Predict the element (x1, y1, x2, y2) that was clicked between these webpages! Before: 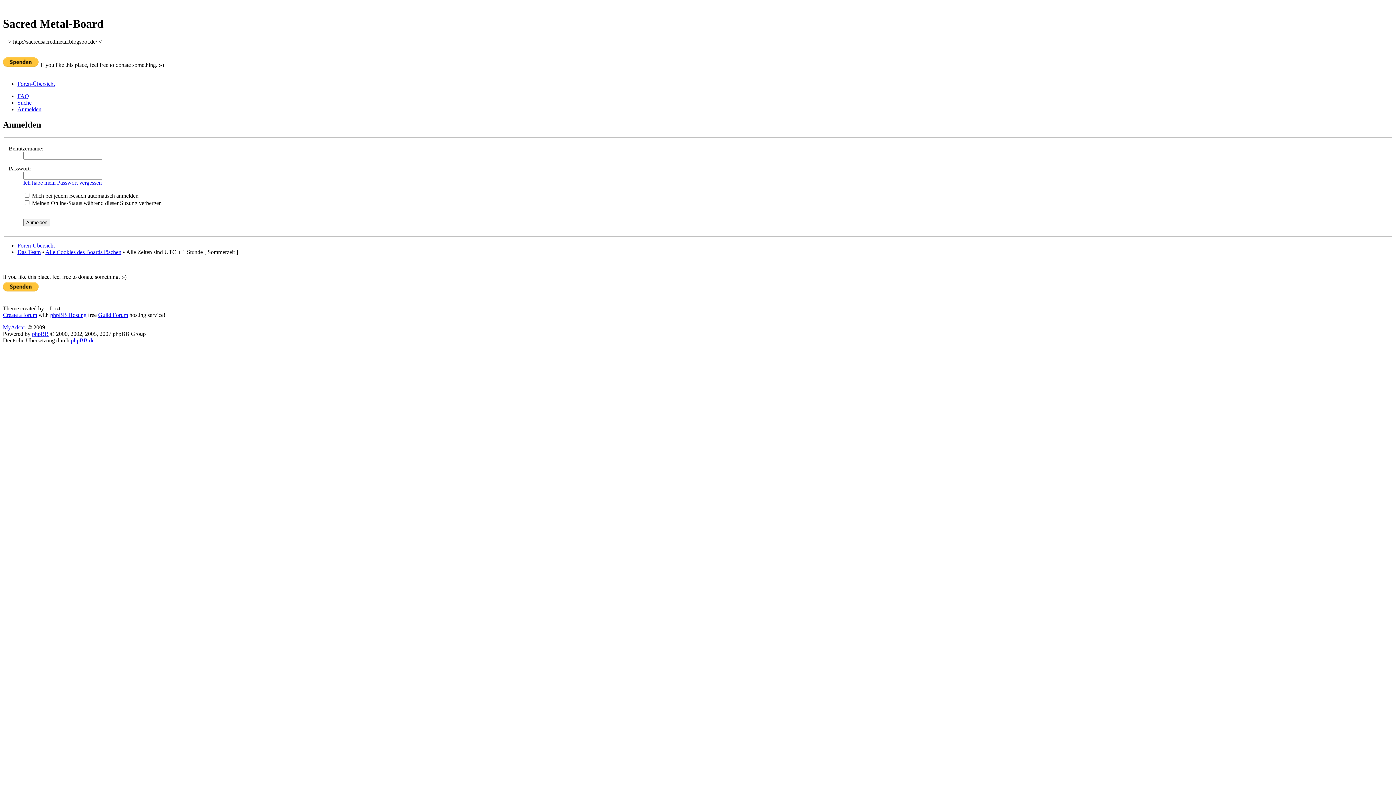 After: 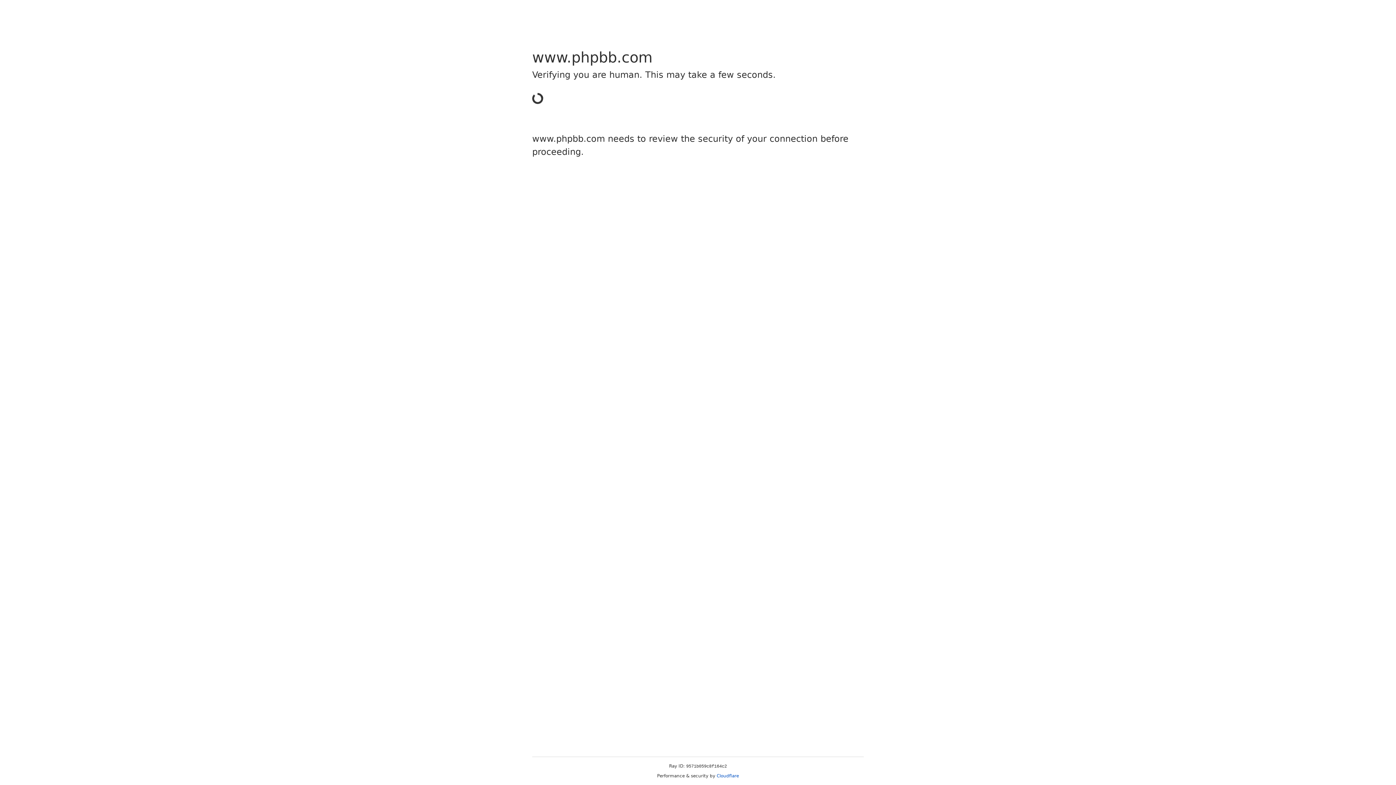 Action: bbox: (32, 331, 48, 337) label: phpBB